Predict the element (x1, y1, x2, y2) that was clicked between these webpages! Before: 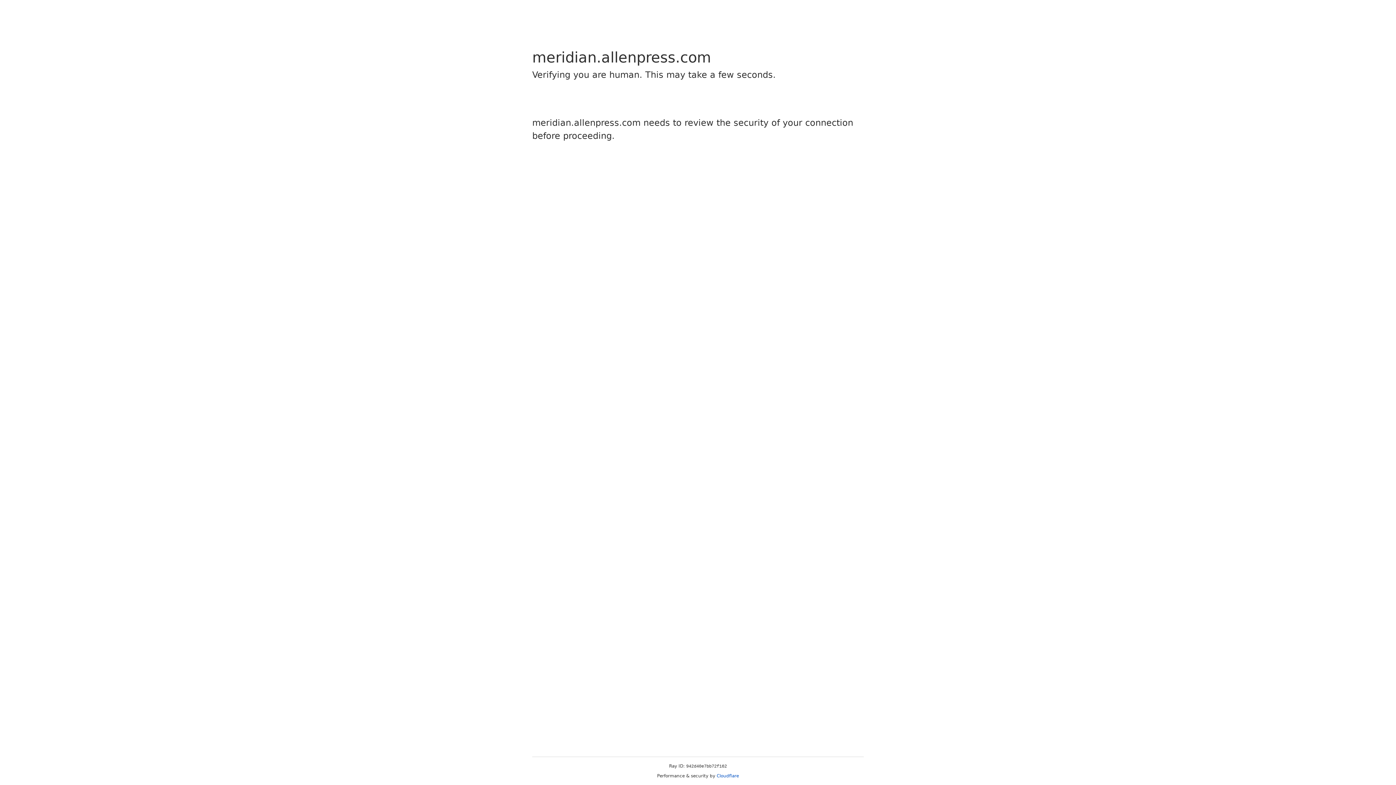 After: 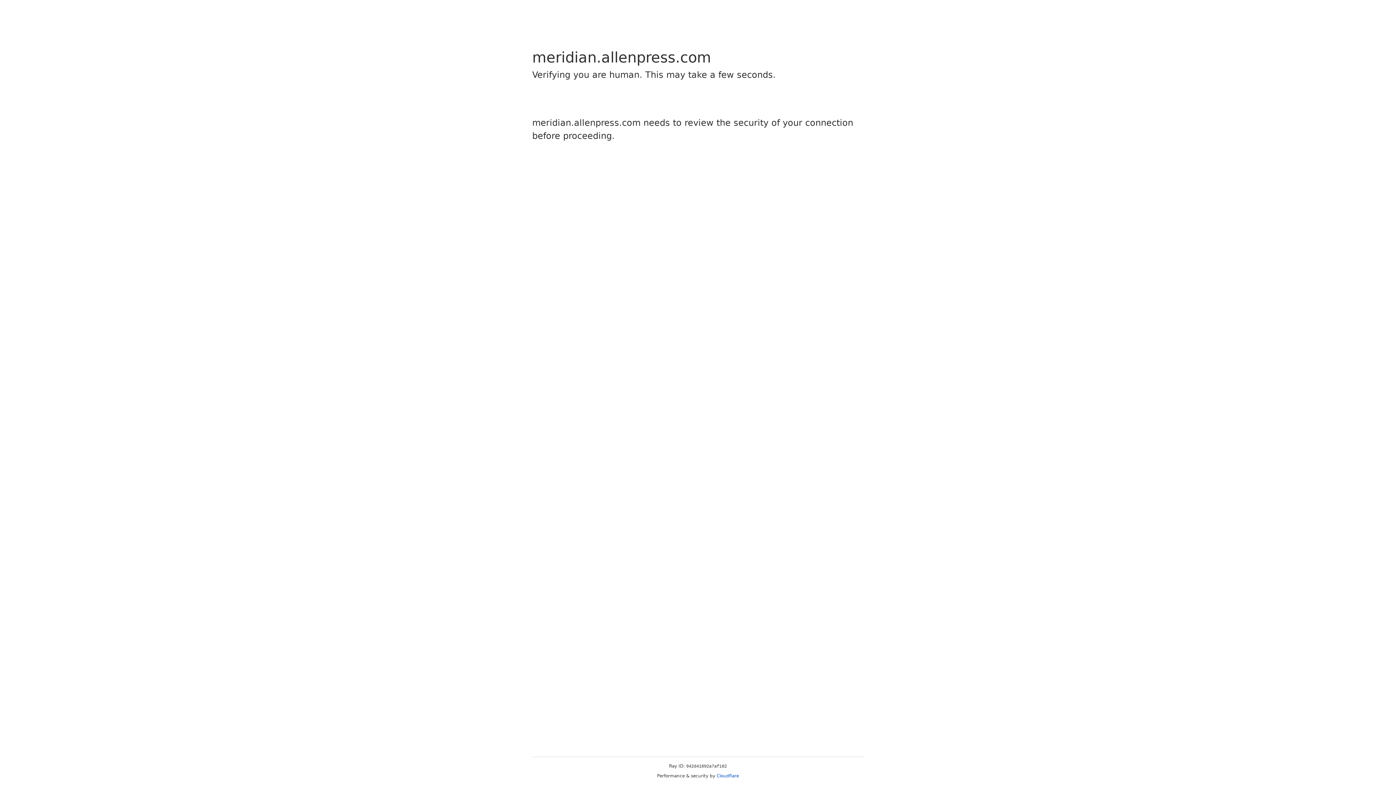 Action: bbox: (716, 773, 739, 778) label: Cloudflare